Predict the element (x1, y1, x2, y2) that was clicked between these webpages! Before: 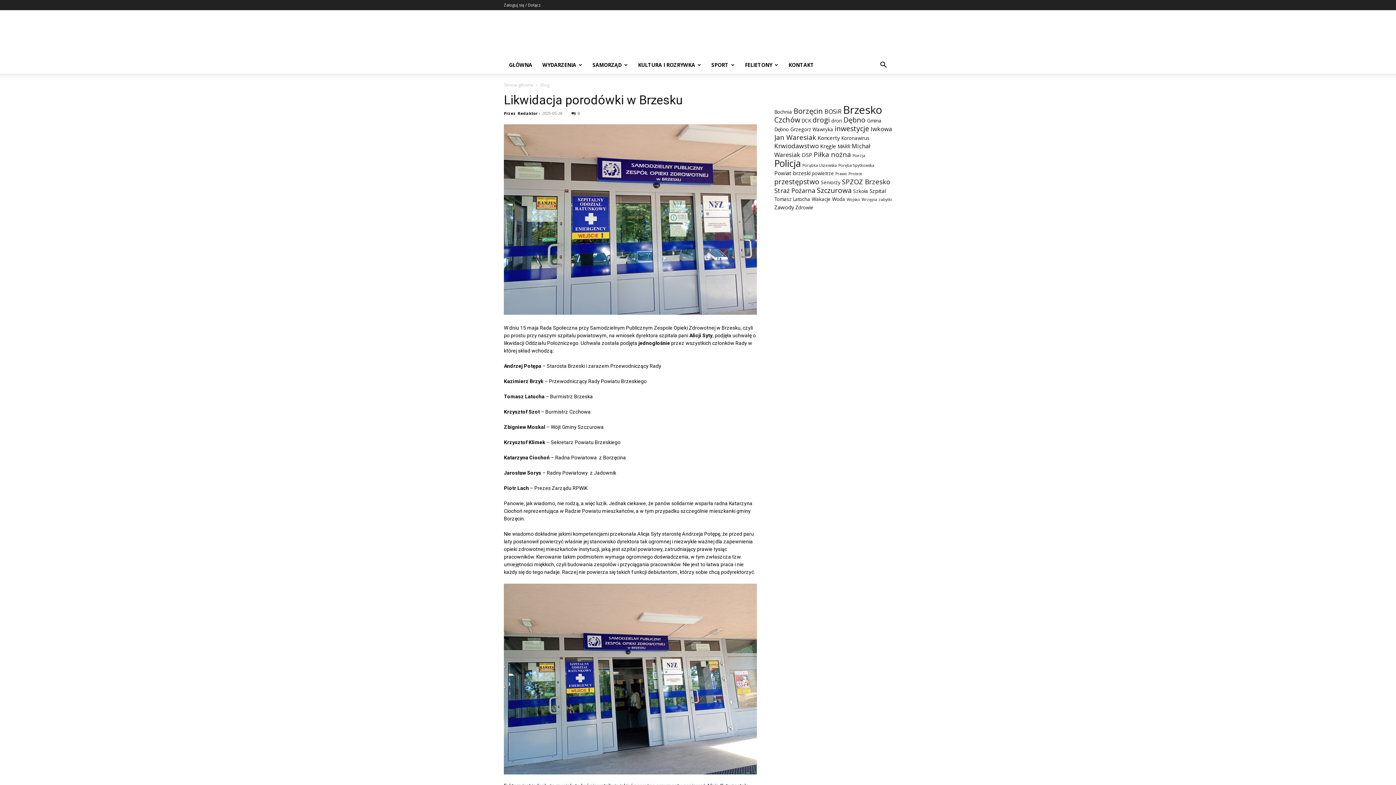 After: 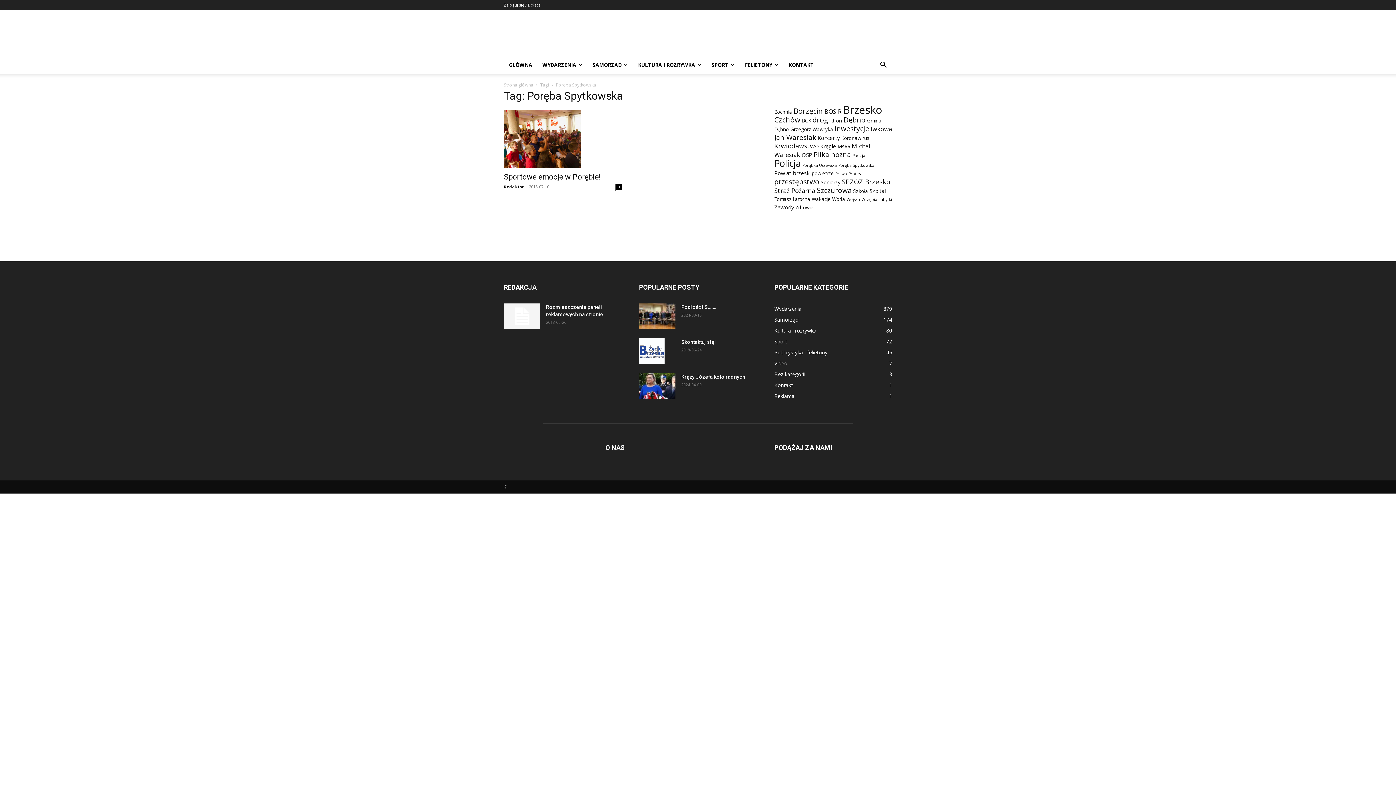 Action: bbox: (838, 162, 874, 168) label: Poręba Spytkowska (1 element)